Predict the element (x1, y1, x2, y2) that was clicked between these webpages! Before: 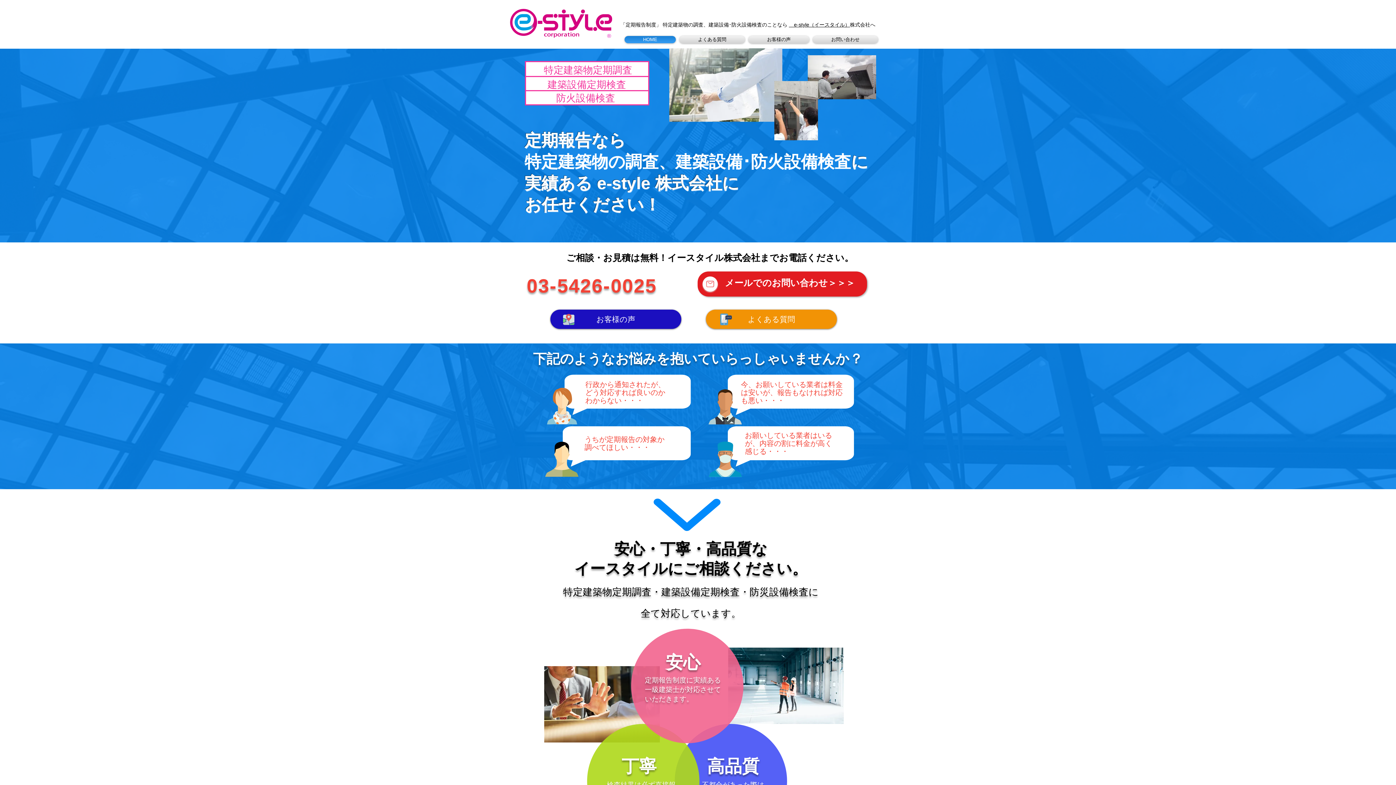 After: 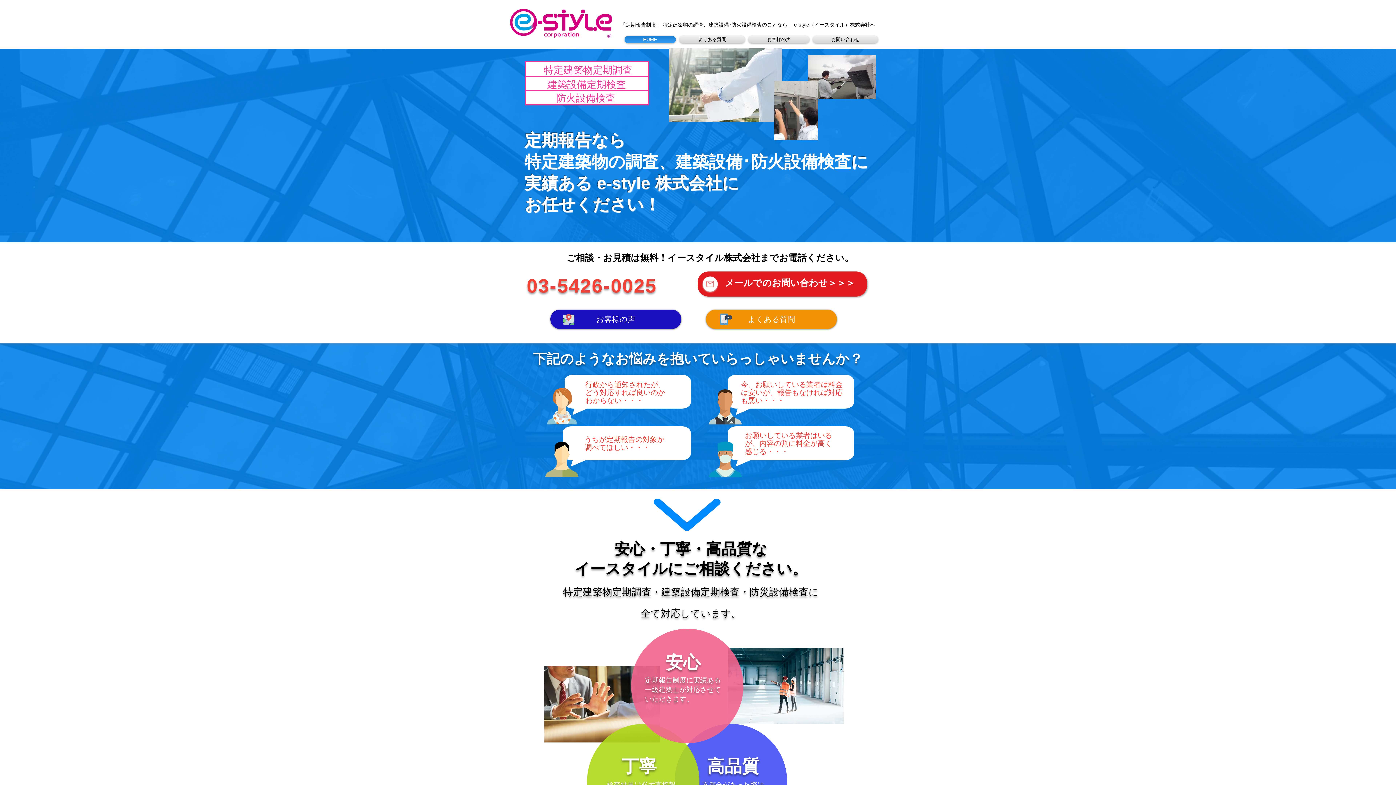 Action: bbox: (700, 274, 720, 293)